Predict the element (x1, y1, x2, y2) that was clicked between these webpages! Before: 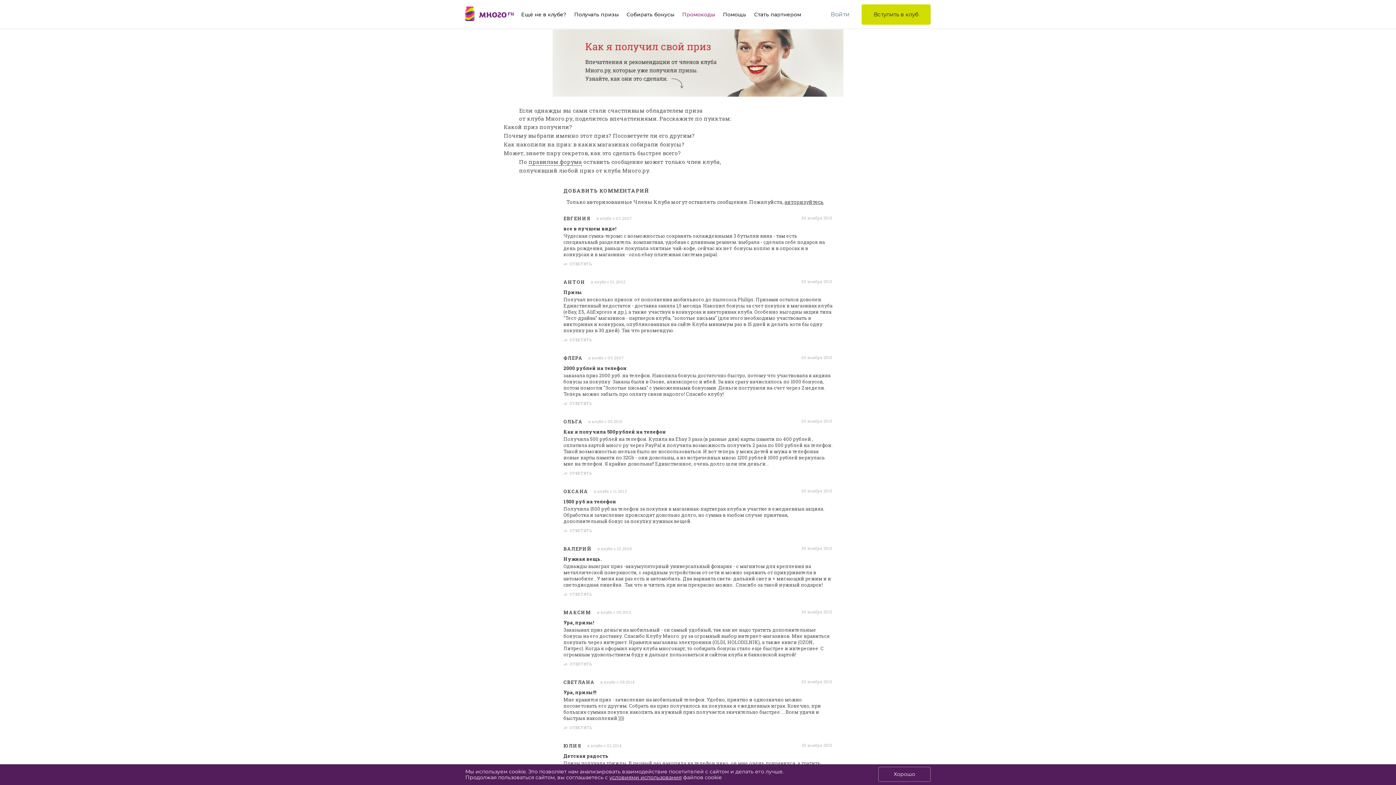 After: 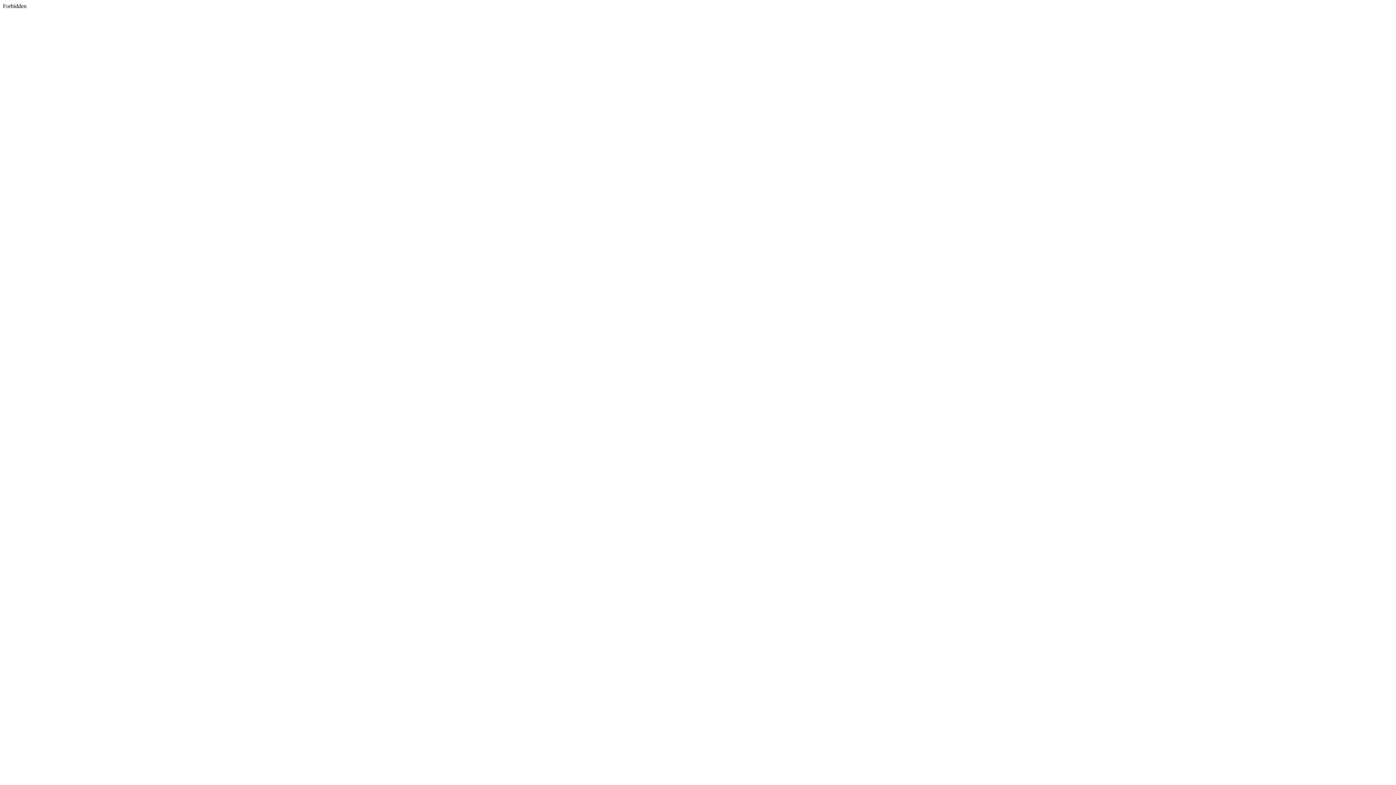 Action: bbox: (815, 261, 831, 268) label: Tweet